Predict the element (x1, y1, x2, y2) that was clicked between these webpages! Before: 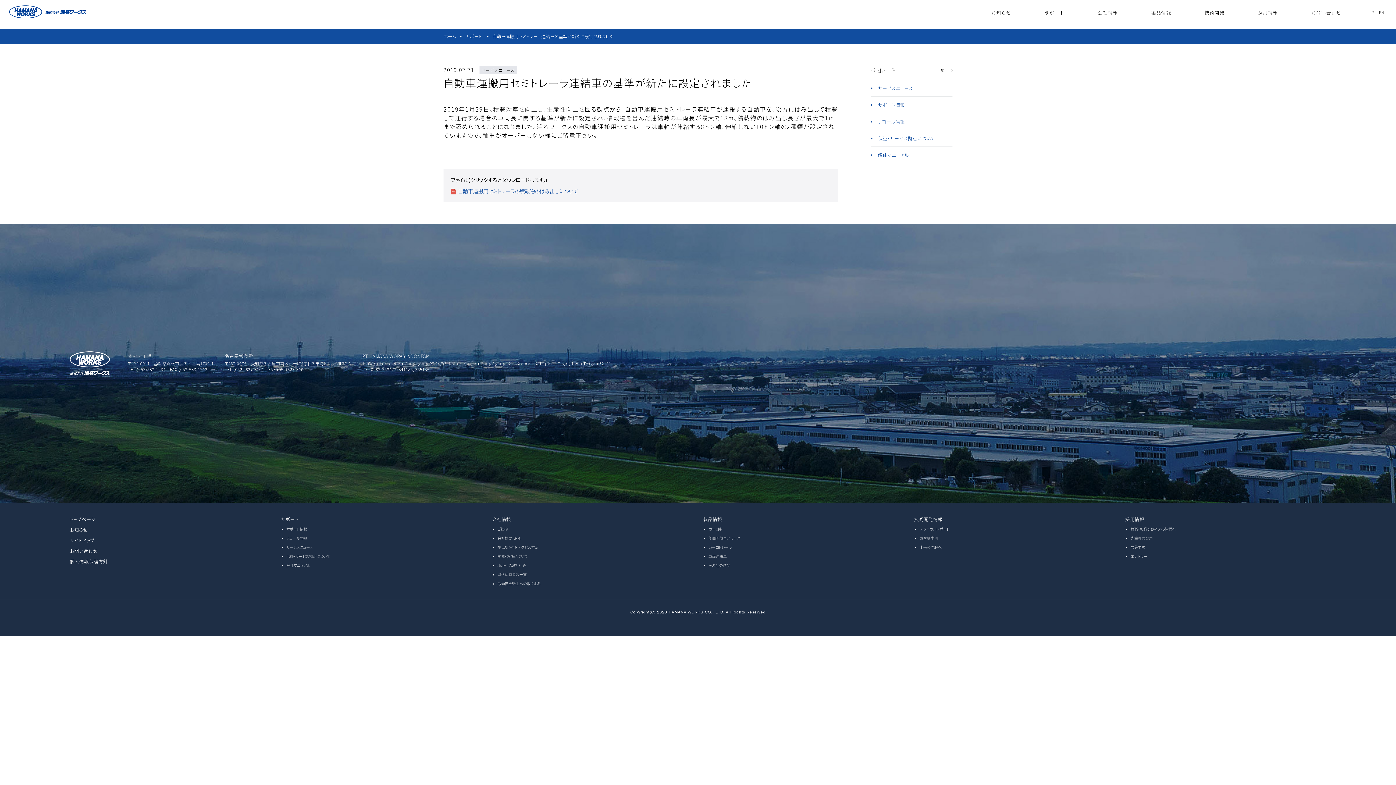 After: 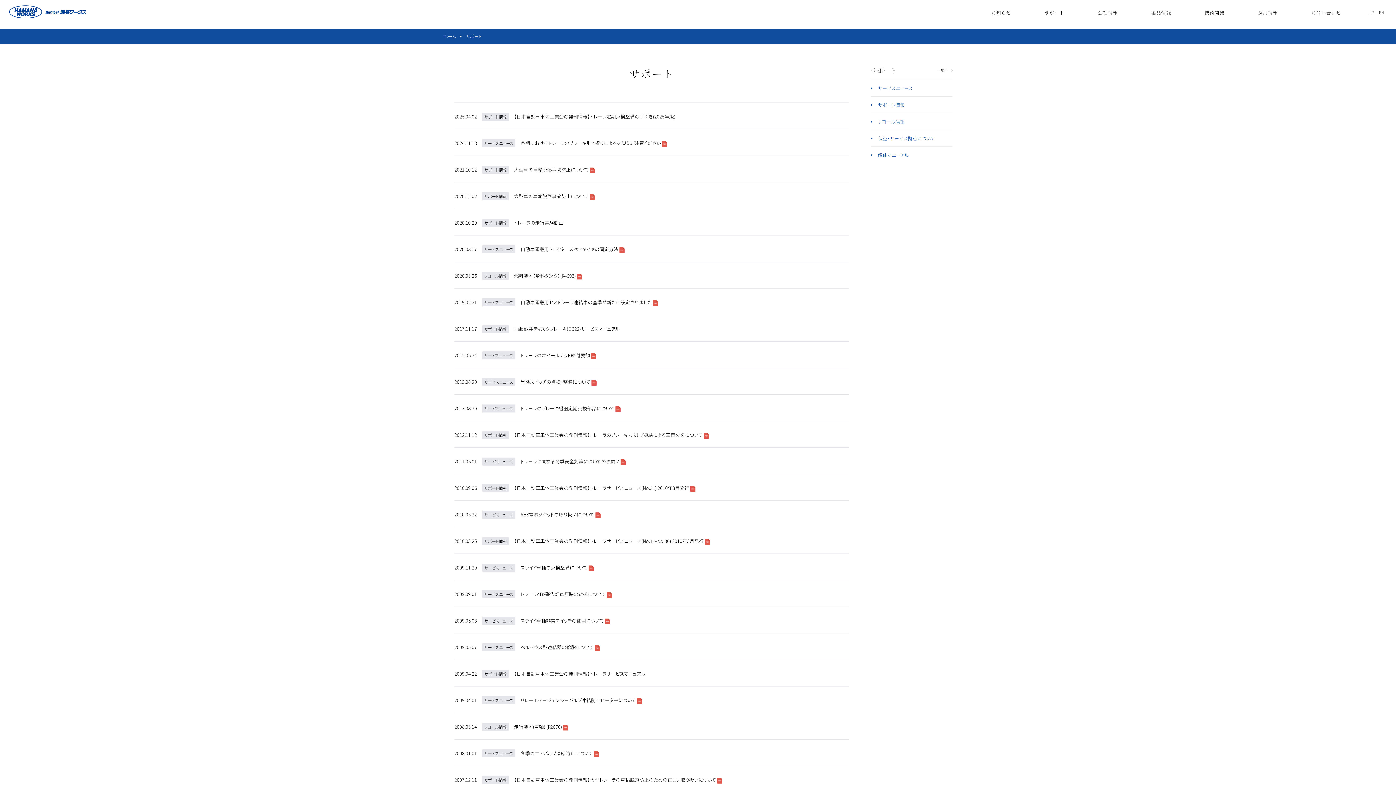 Action: label: サポート bbox: (1028, 0, 1081, 25)